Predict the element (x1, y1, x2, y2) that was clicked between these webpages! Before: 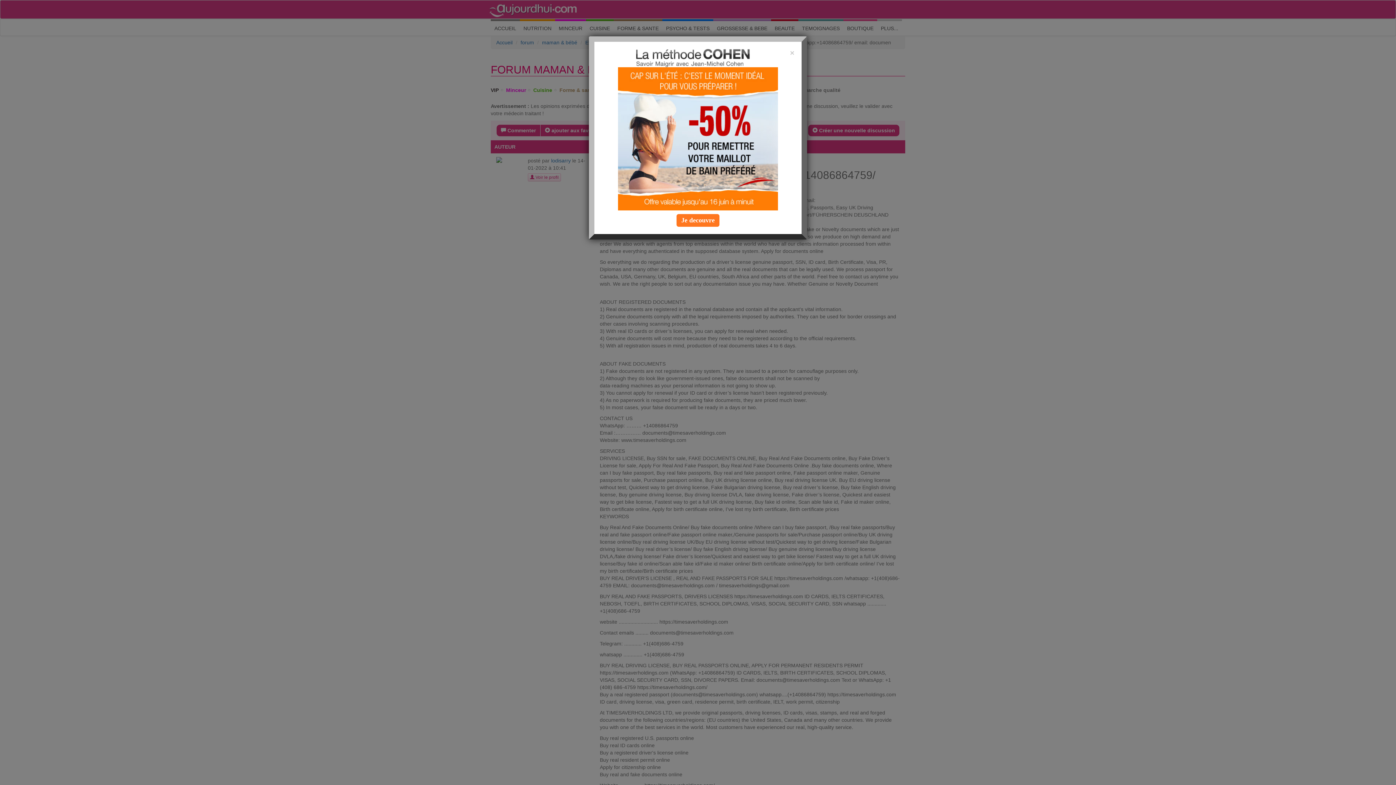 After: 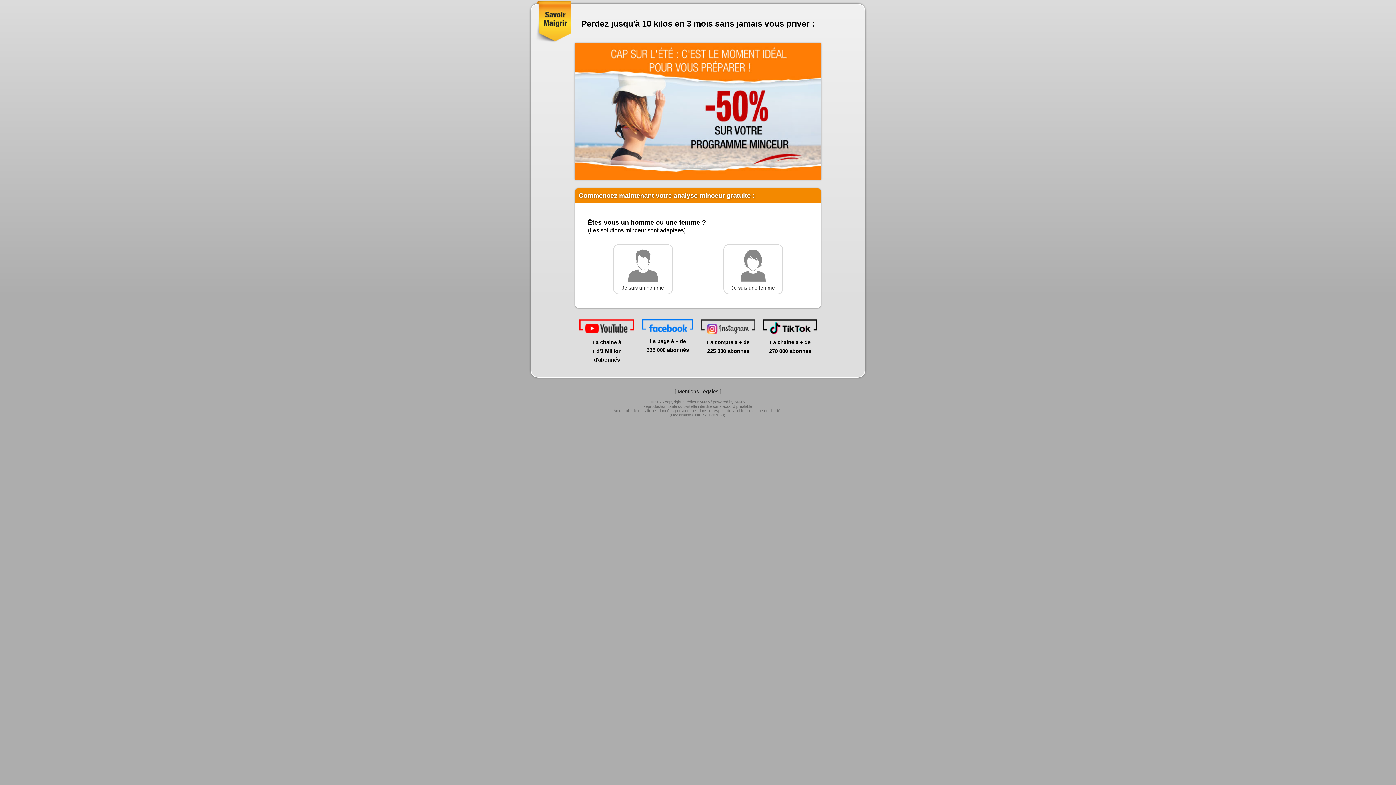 Action: label: Je decouvre bbox: (676, 214, 719, 226)